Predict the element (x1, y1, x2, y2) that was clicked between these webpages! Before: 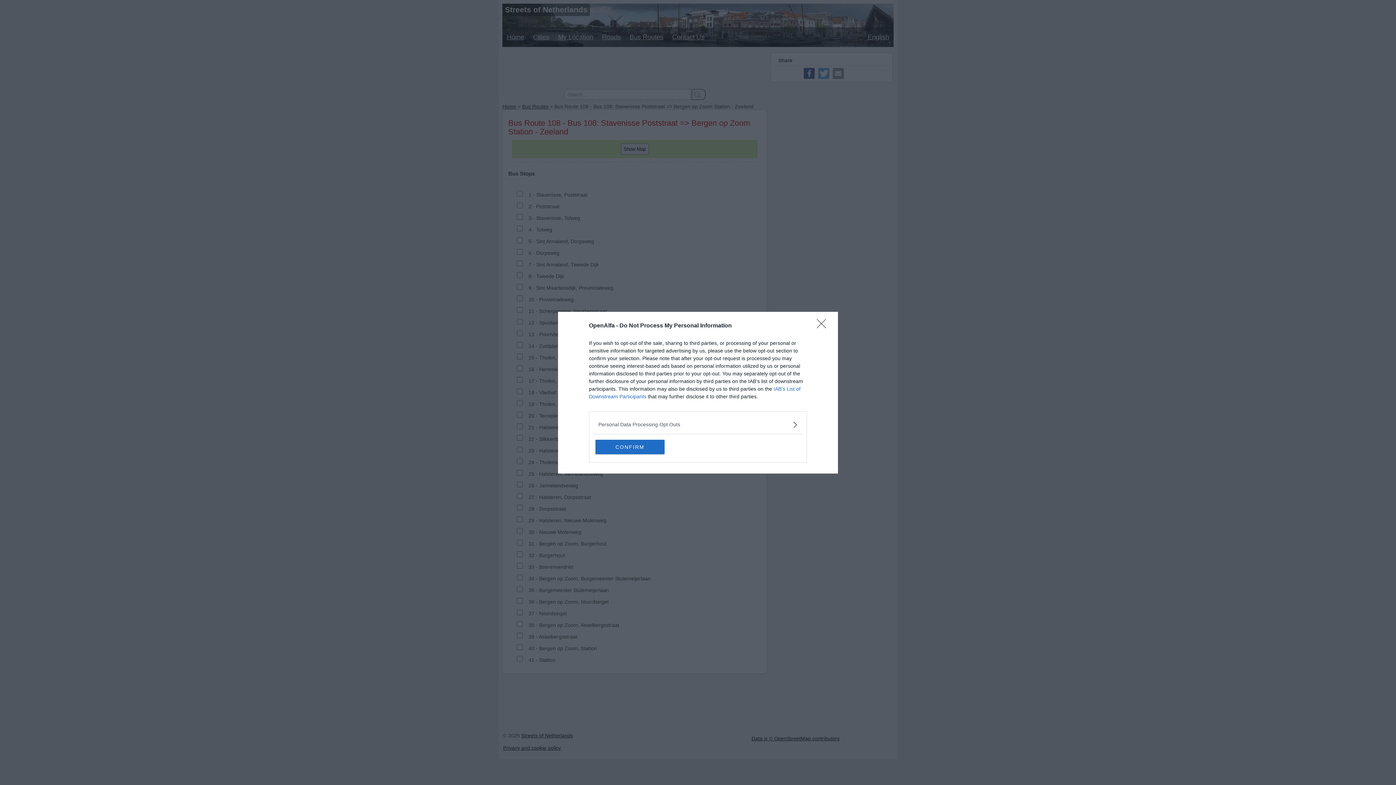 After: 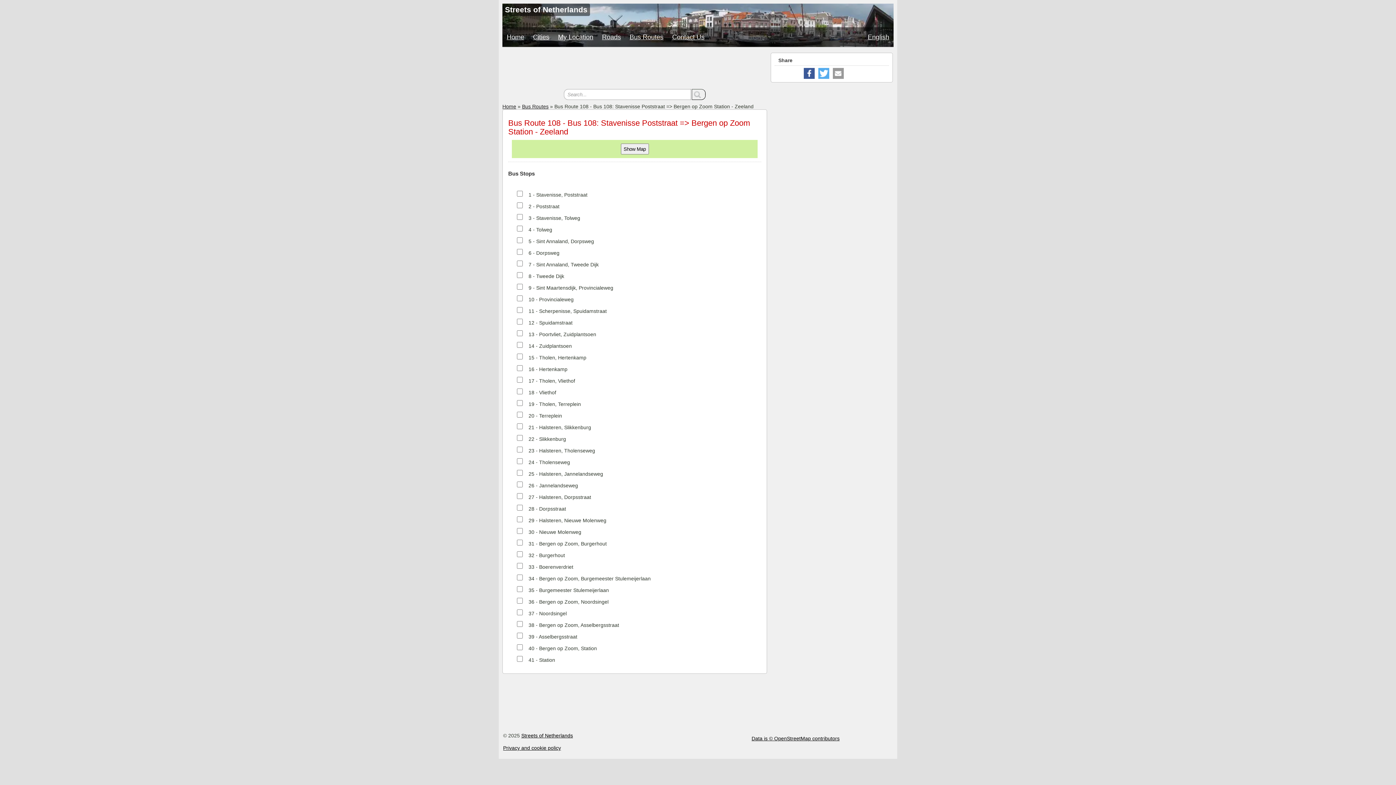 Action: label: CONFIRM bbox: (595, 439, 664, 454)